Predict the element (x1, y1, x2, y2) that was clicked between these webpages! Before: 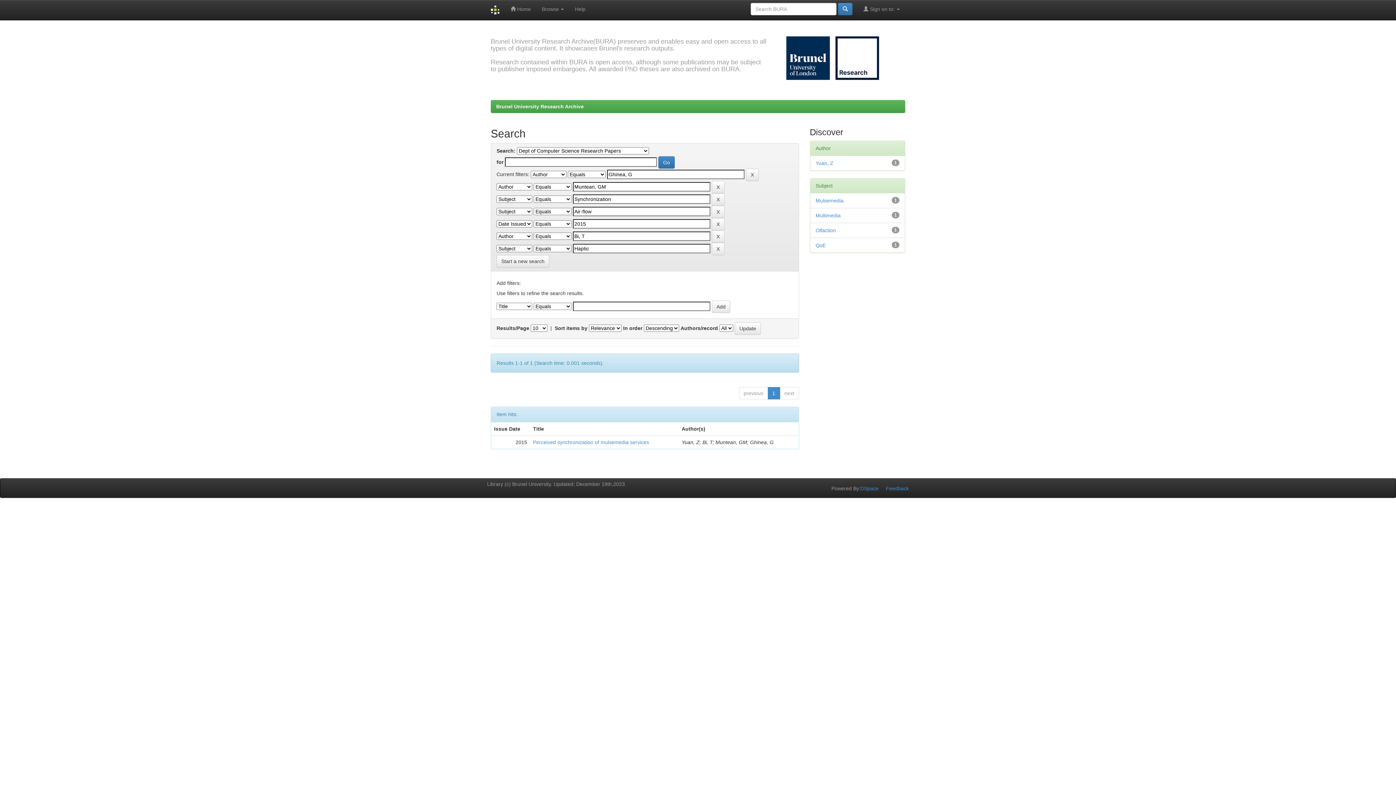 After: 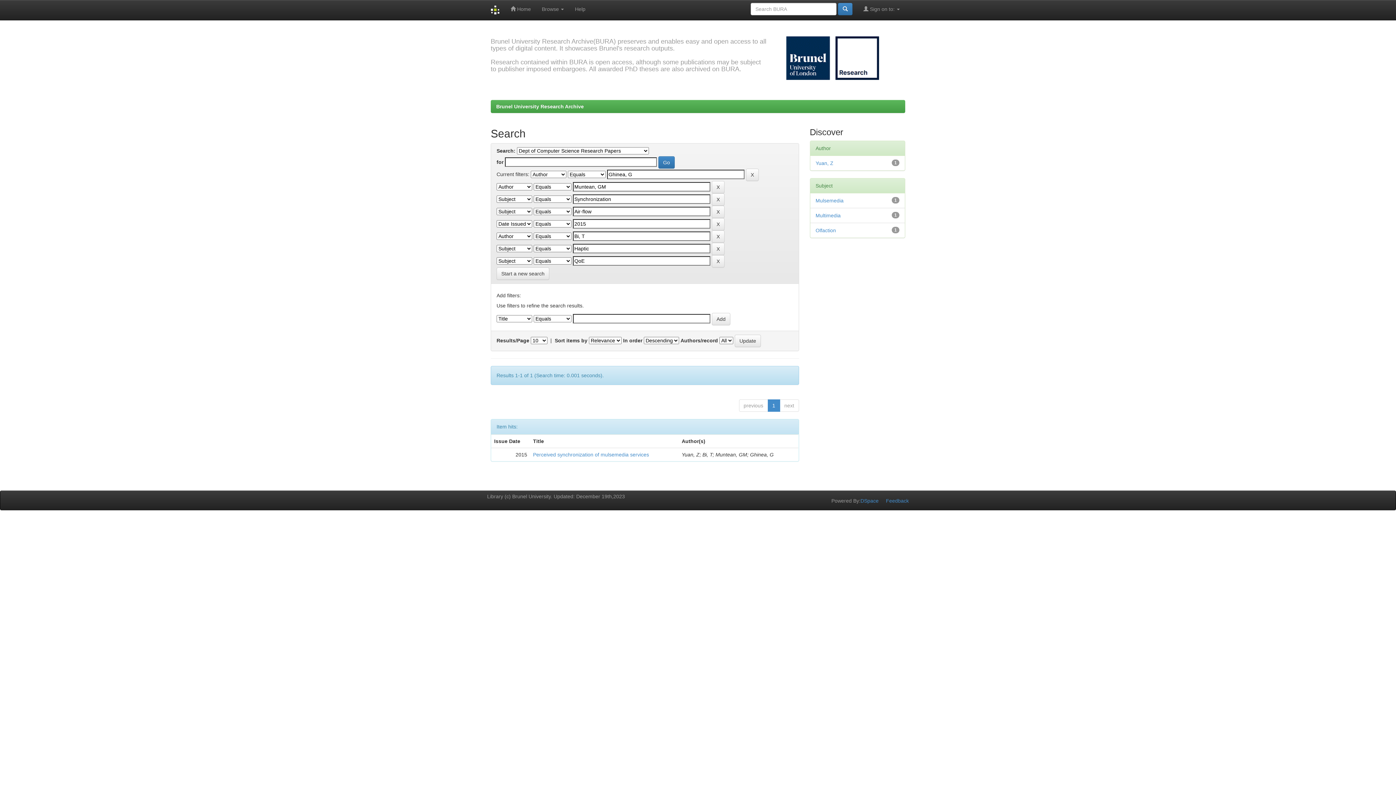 Action: bbox: (815, 242, 826, 248) label: QoE